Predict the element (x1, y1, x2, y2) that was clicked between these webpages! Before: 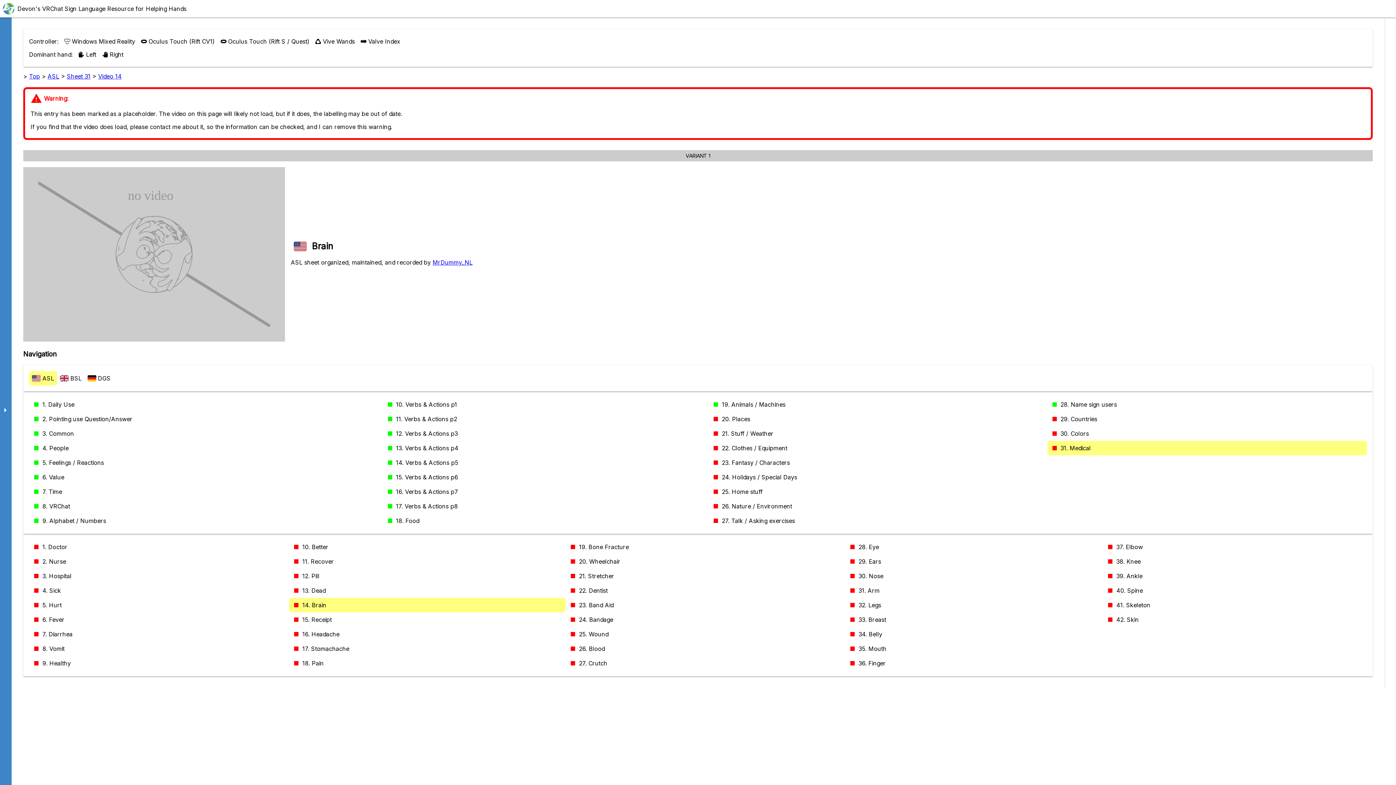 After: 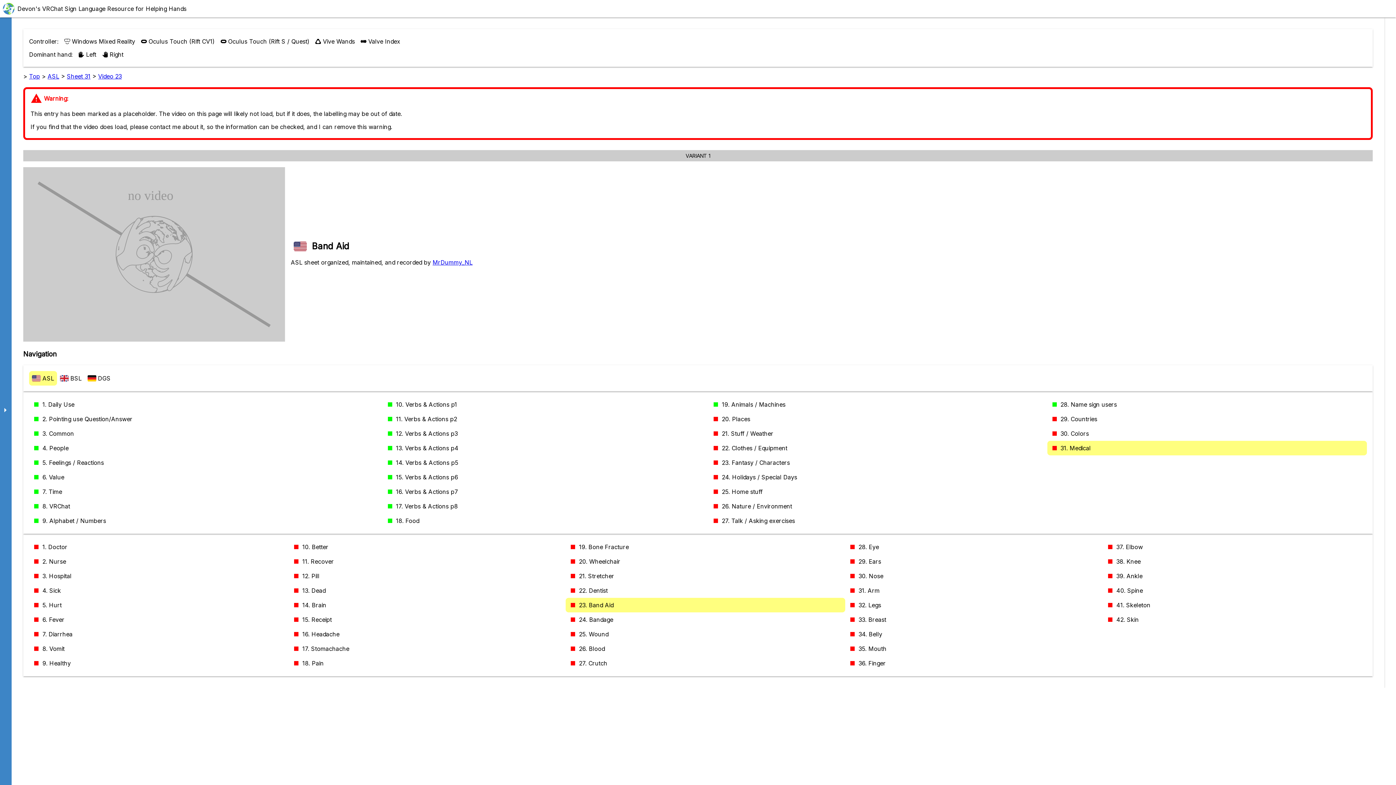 Action: bbox: (565, 598, 845, 612) label: 23. Band Aid